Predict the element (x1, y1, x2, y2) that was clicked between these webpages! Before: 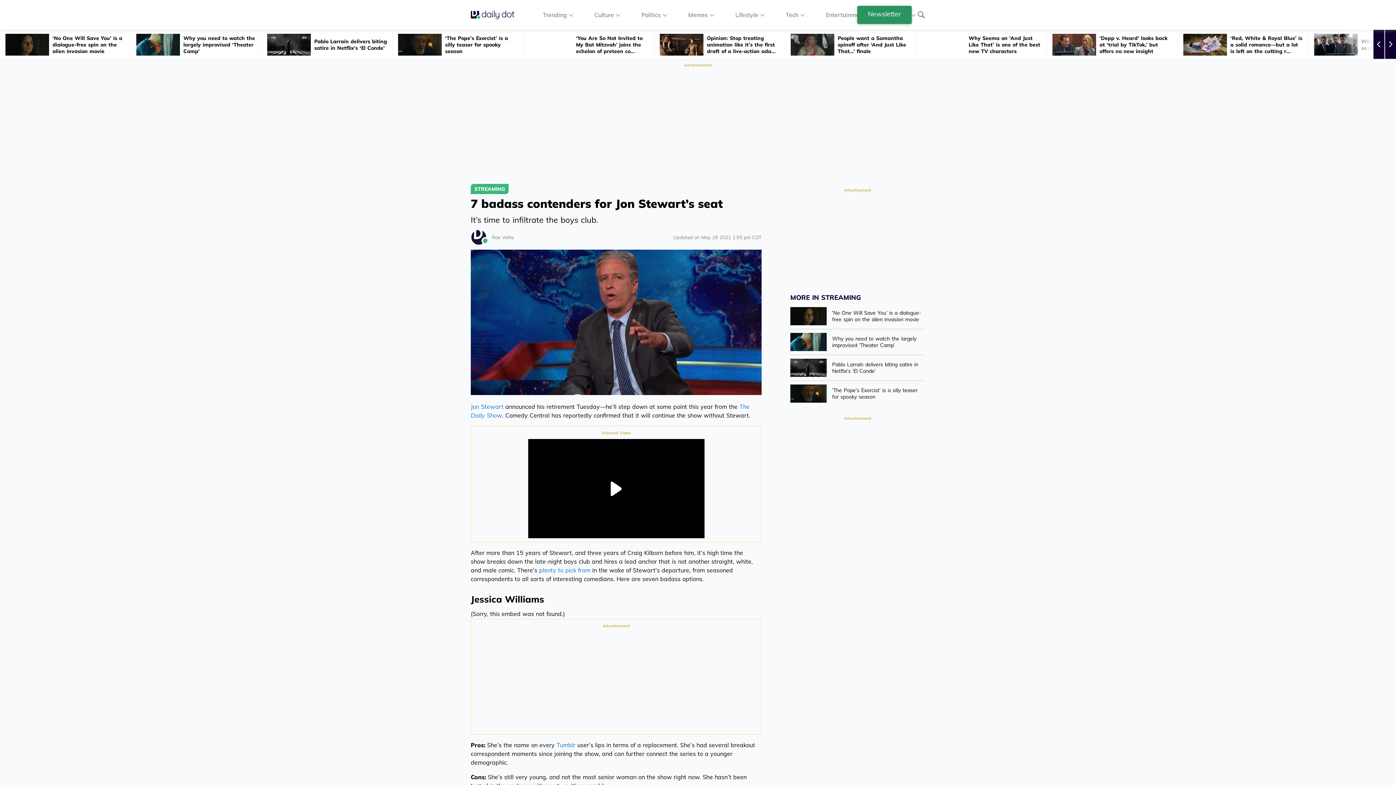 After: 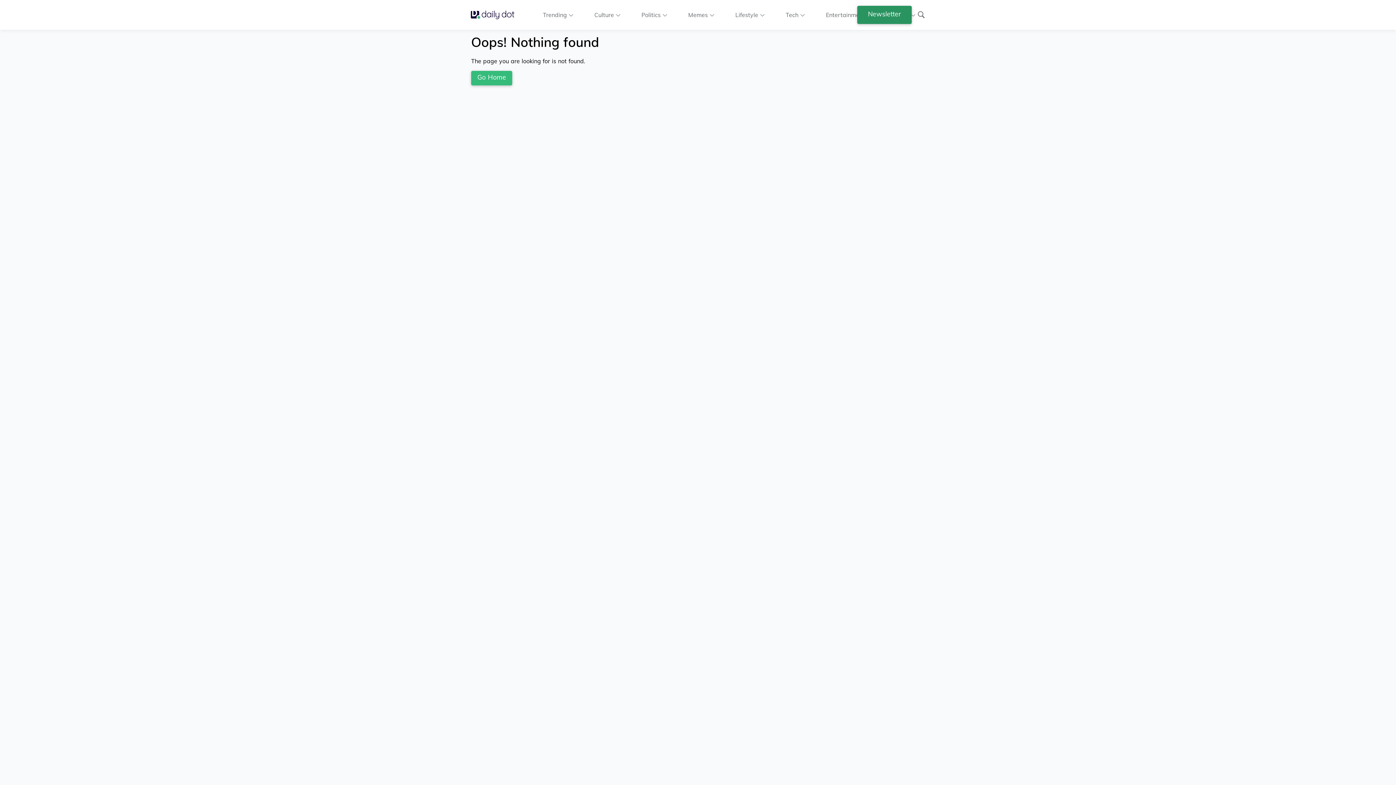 Action: bbox: (539, 566, 590, 574) label: plenty to pick from